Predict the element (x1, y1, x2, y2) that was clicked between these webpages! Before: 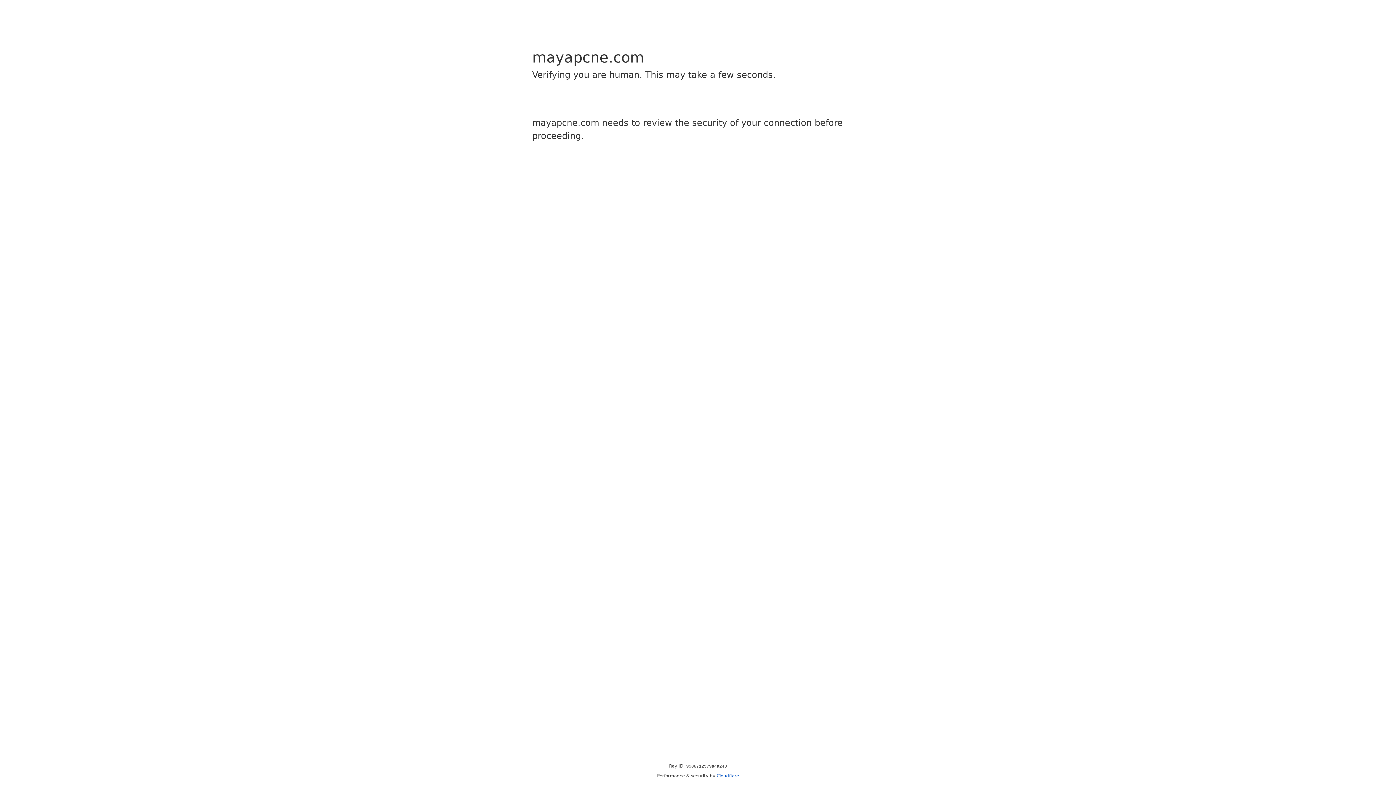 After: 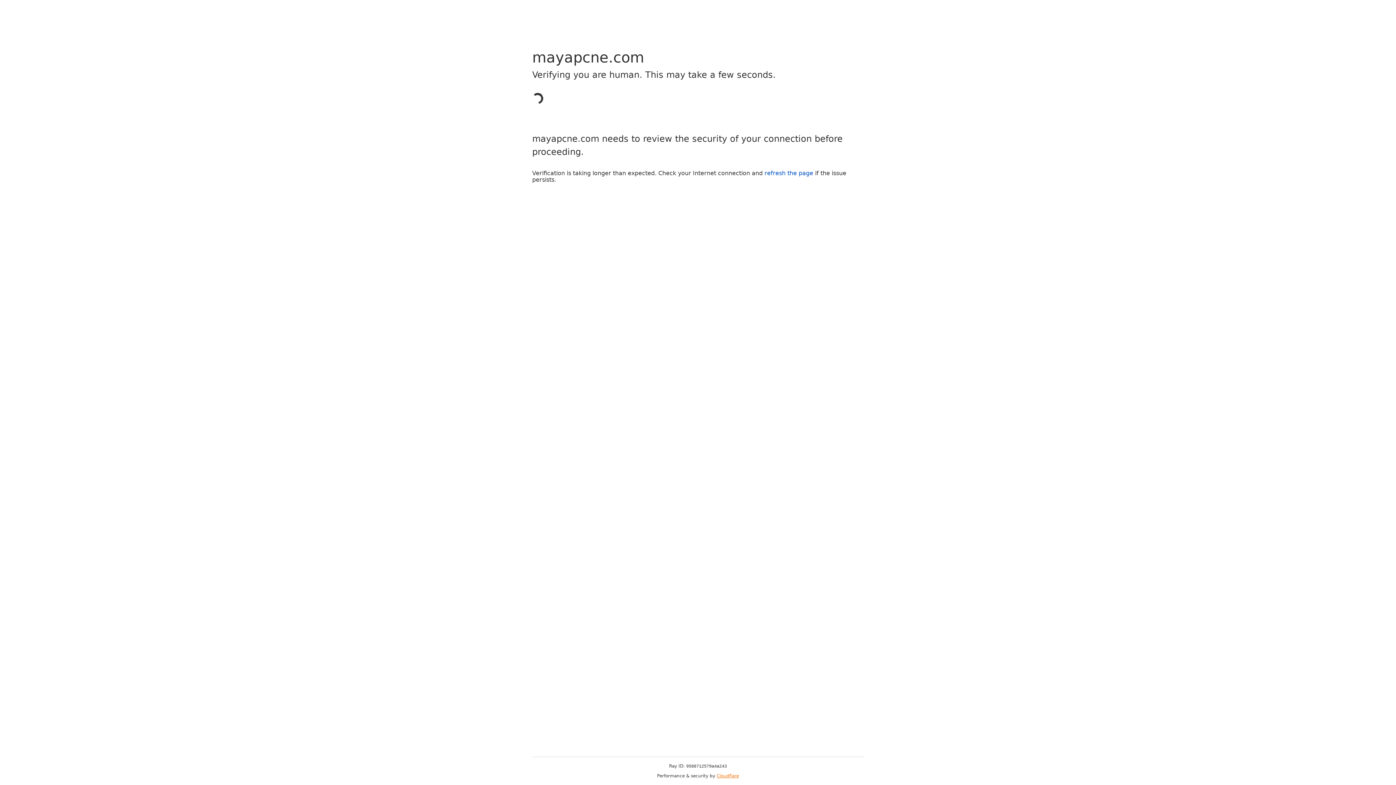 Action: bbox: (716, 773, 739, 778) label: Cloudflare